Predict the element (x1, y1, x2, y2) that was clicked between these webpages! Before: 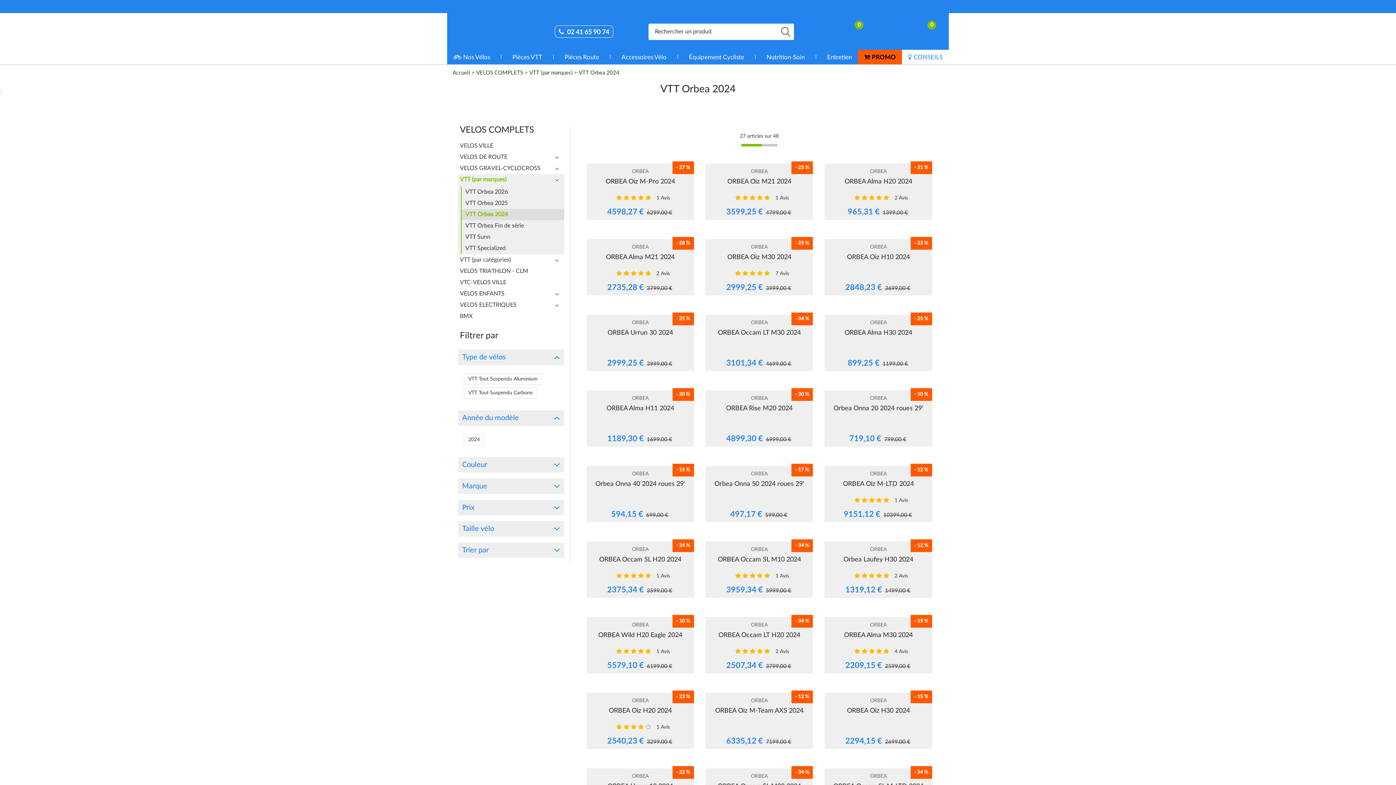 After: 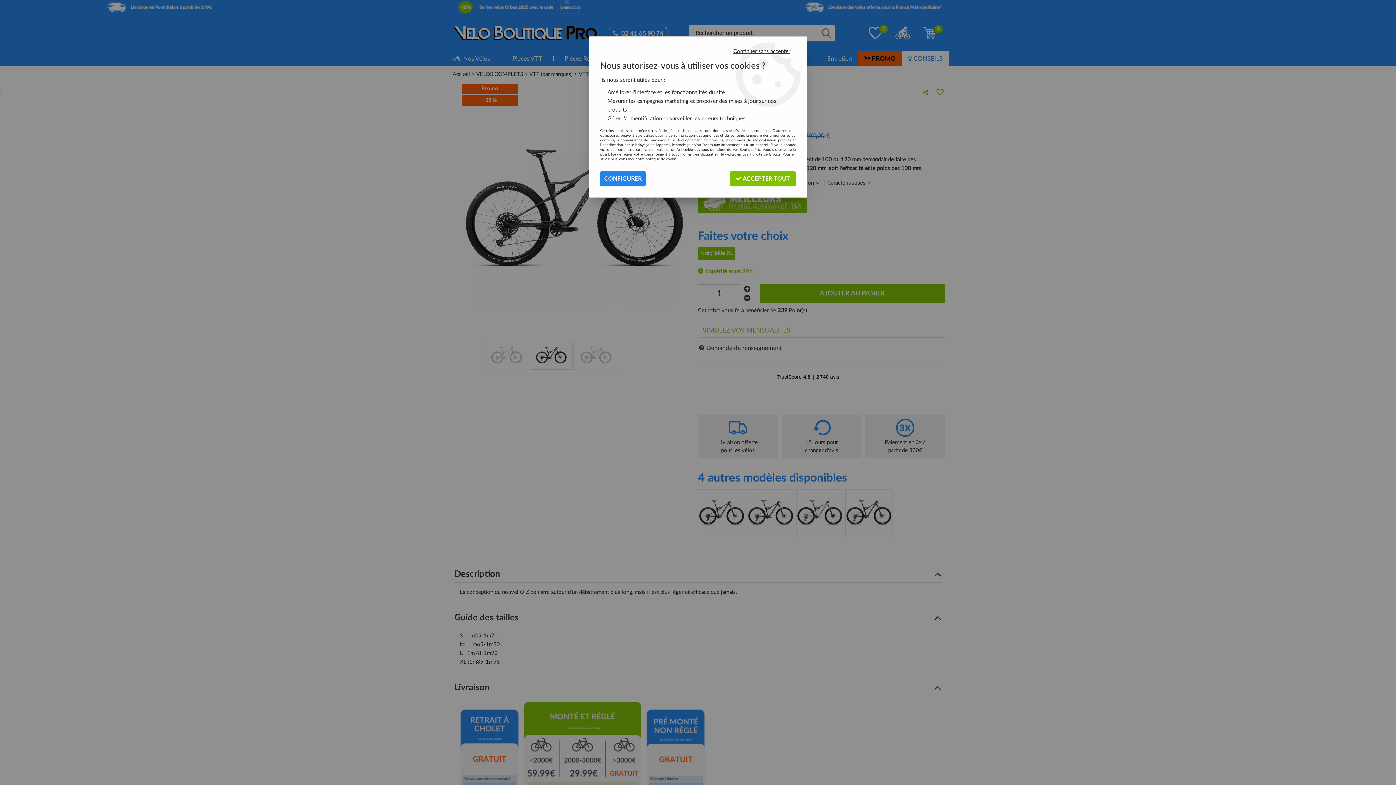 Action: bbox: (711, 178, 807, 192) label: ORBEA Oiz M21 2024